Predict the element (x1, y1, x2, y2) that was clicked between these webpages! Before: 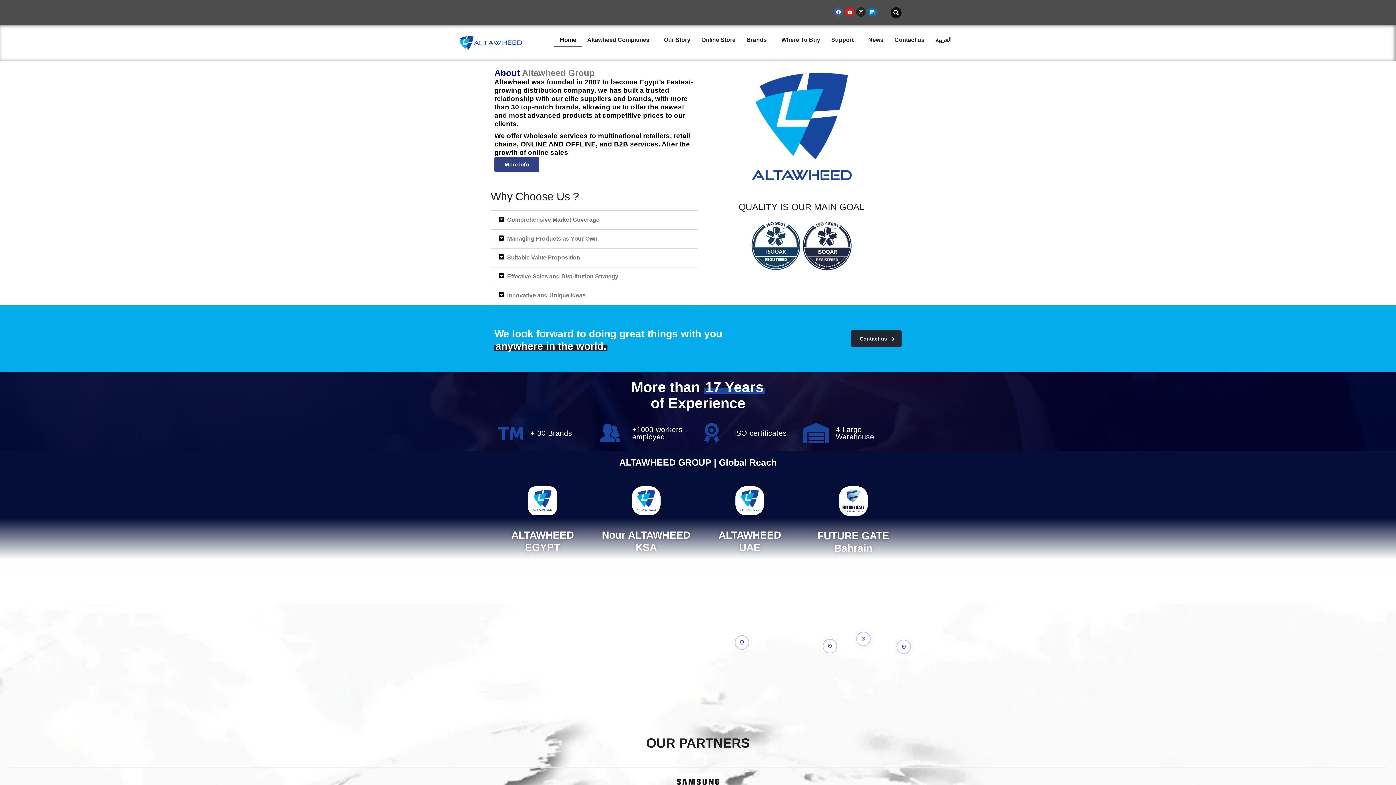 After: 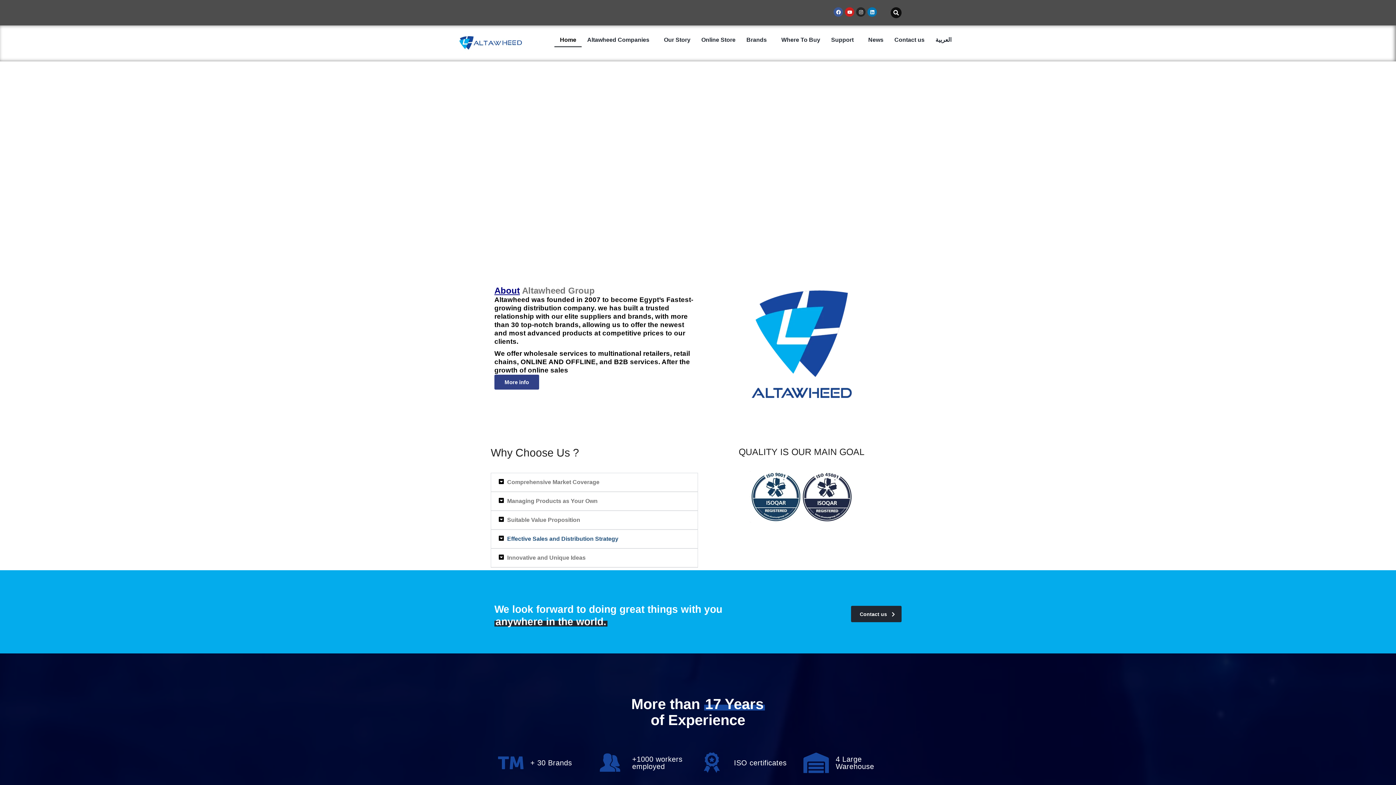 Action: label: Effective Sales and Distribution Strategy bbox: (507, 273, 618, 279)